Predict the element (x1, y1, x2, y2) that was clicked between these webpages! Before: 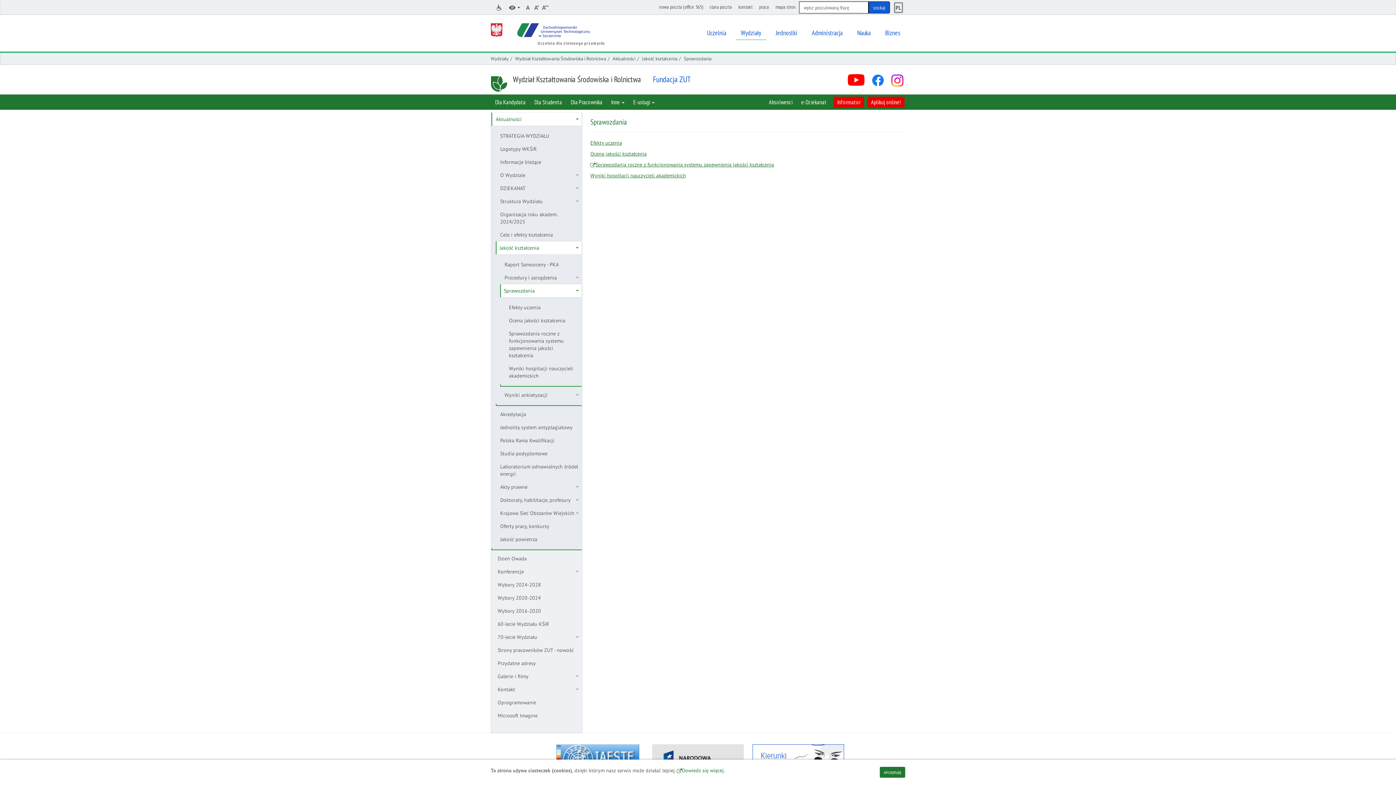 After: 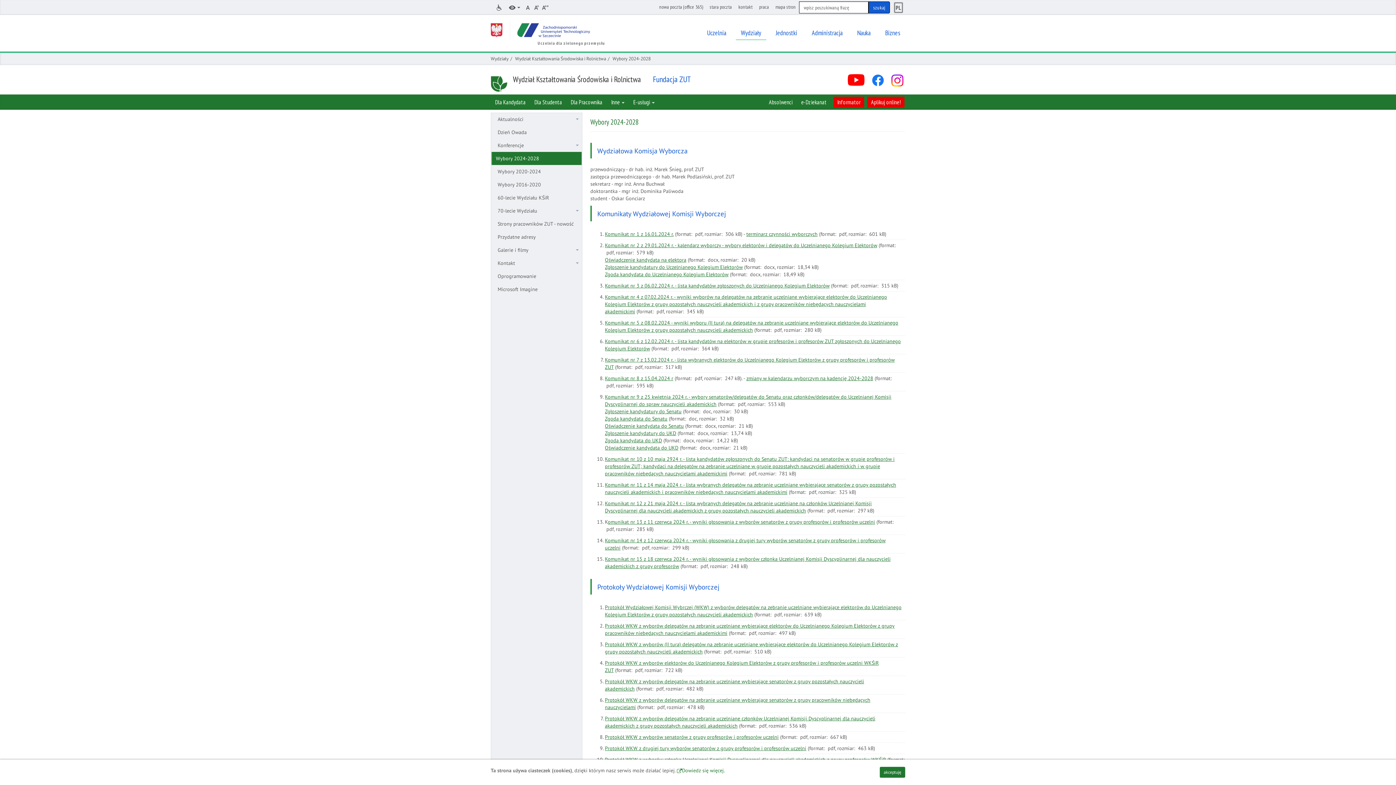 Action: label: Wybory 2024-2028 bbox: (491, 578, 581, 591)